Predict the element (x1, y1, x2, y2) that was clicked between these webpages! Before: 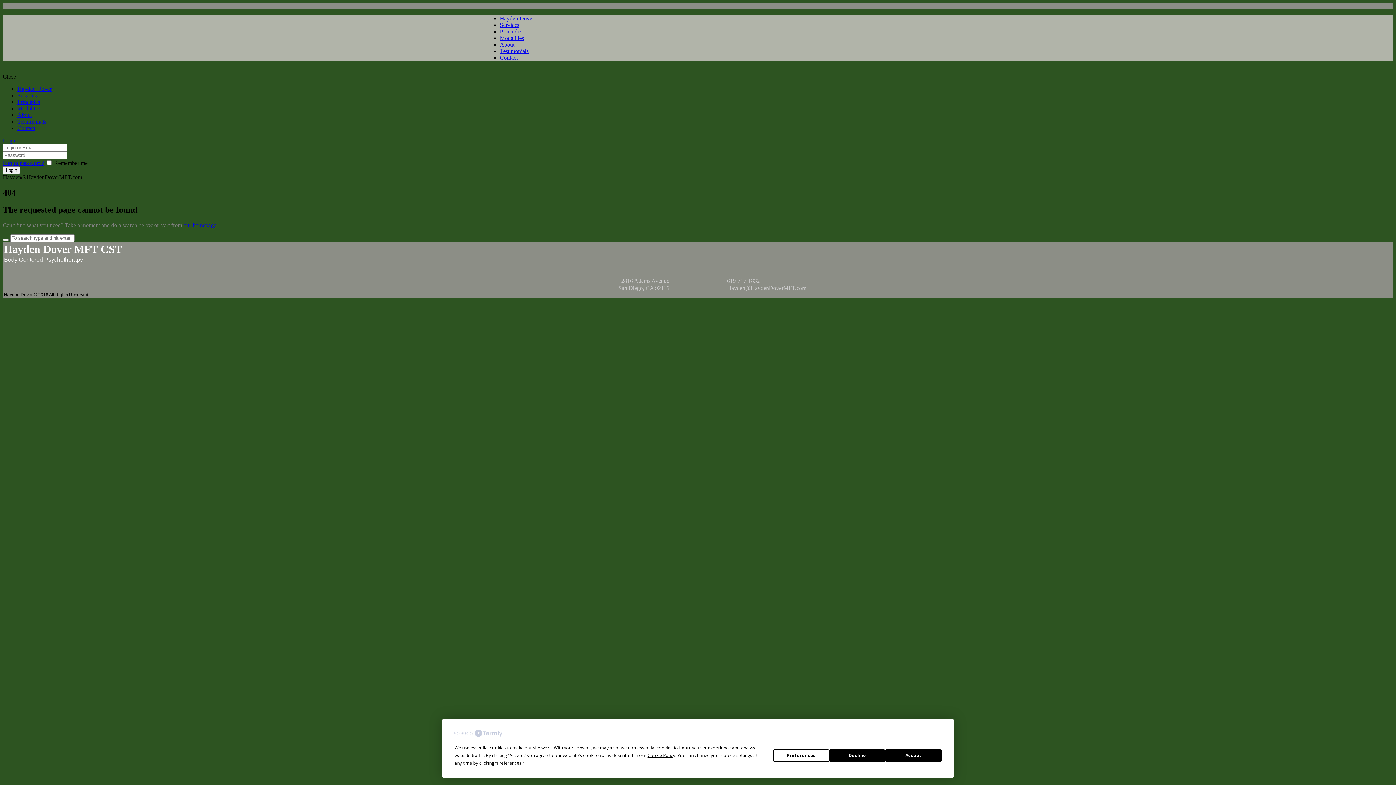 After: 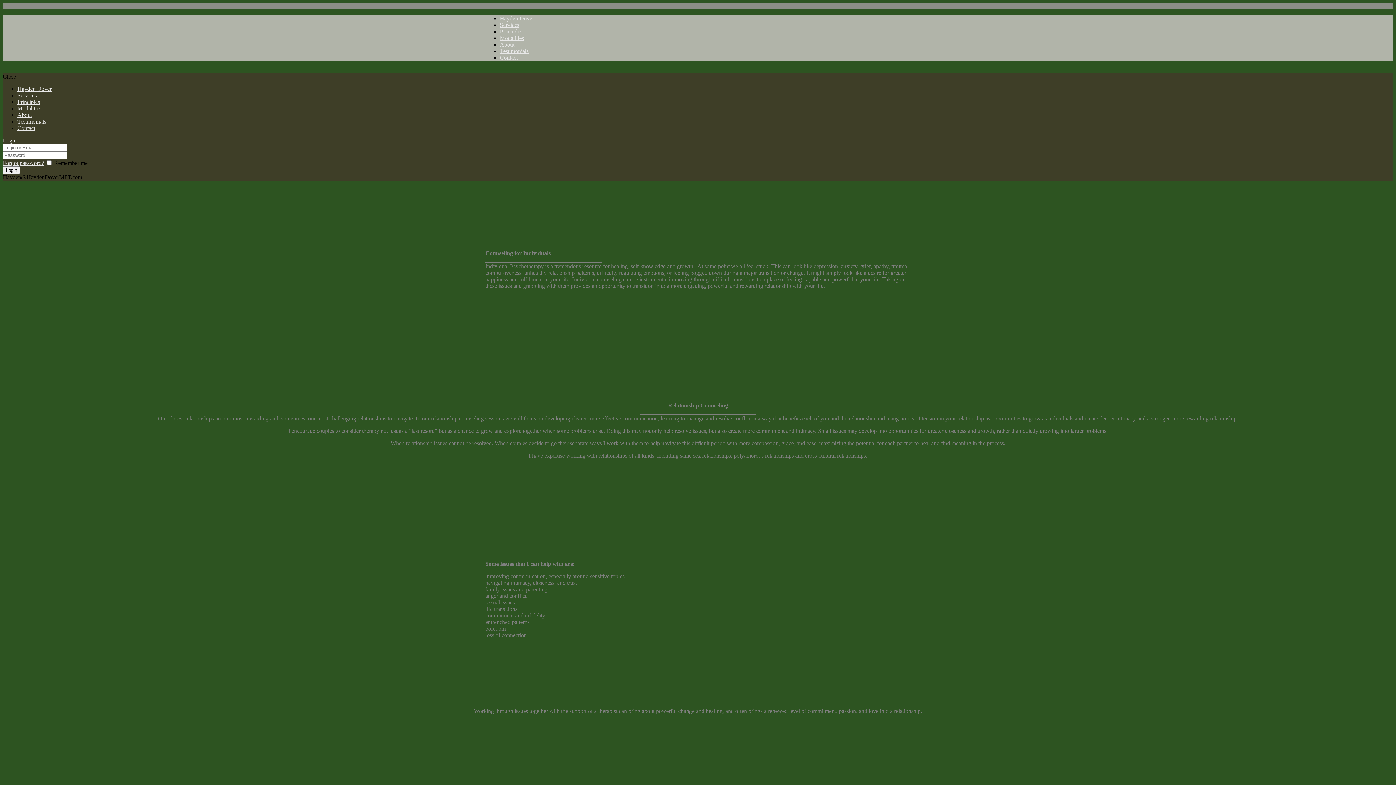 Action: bbox: (500, 21, 519, 28) label: Services